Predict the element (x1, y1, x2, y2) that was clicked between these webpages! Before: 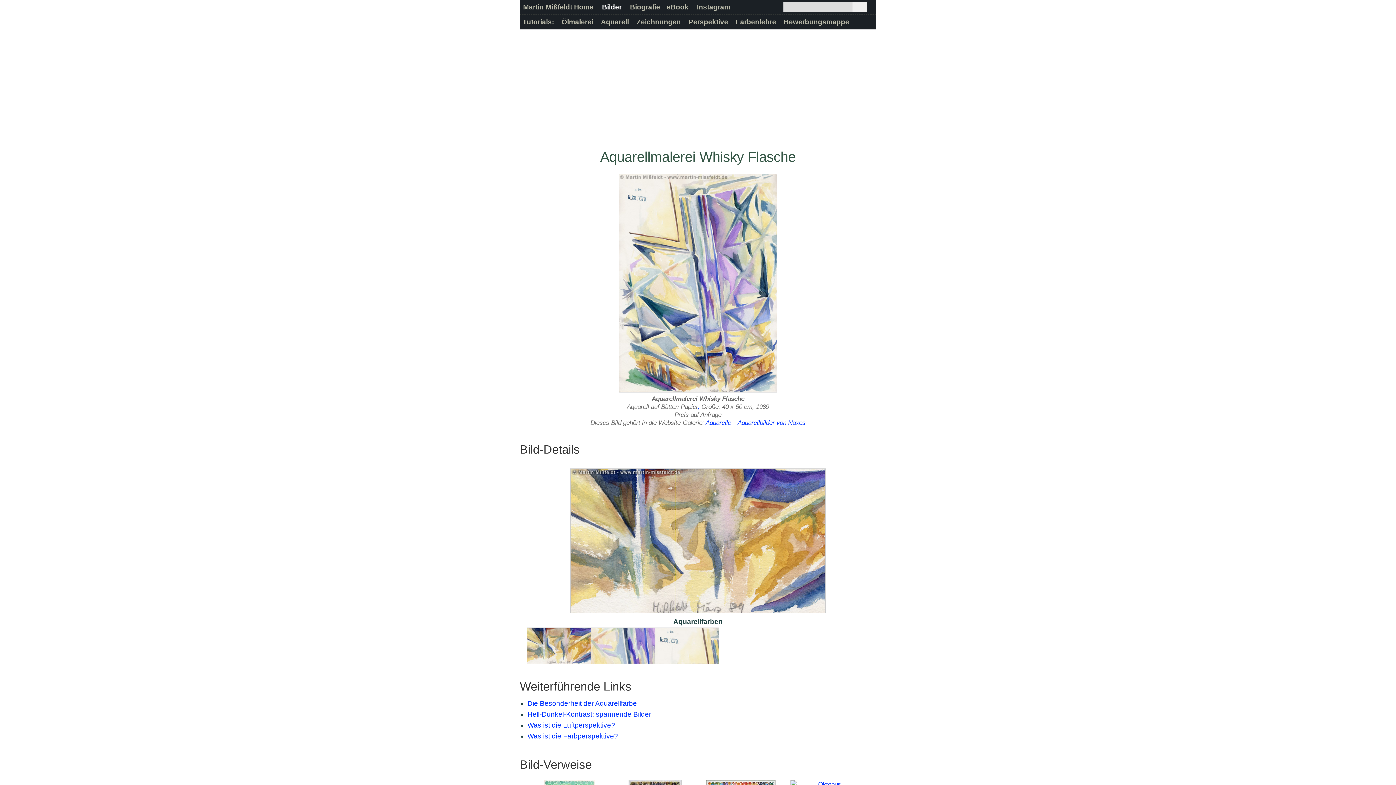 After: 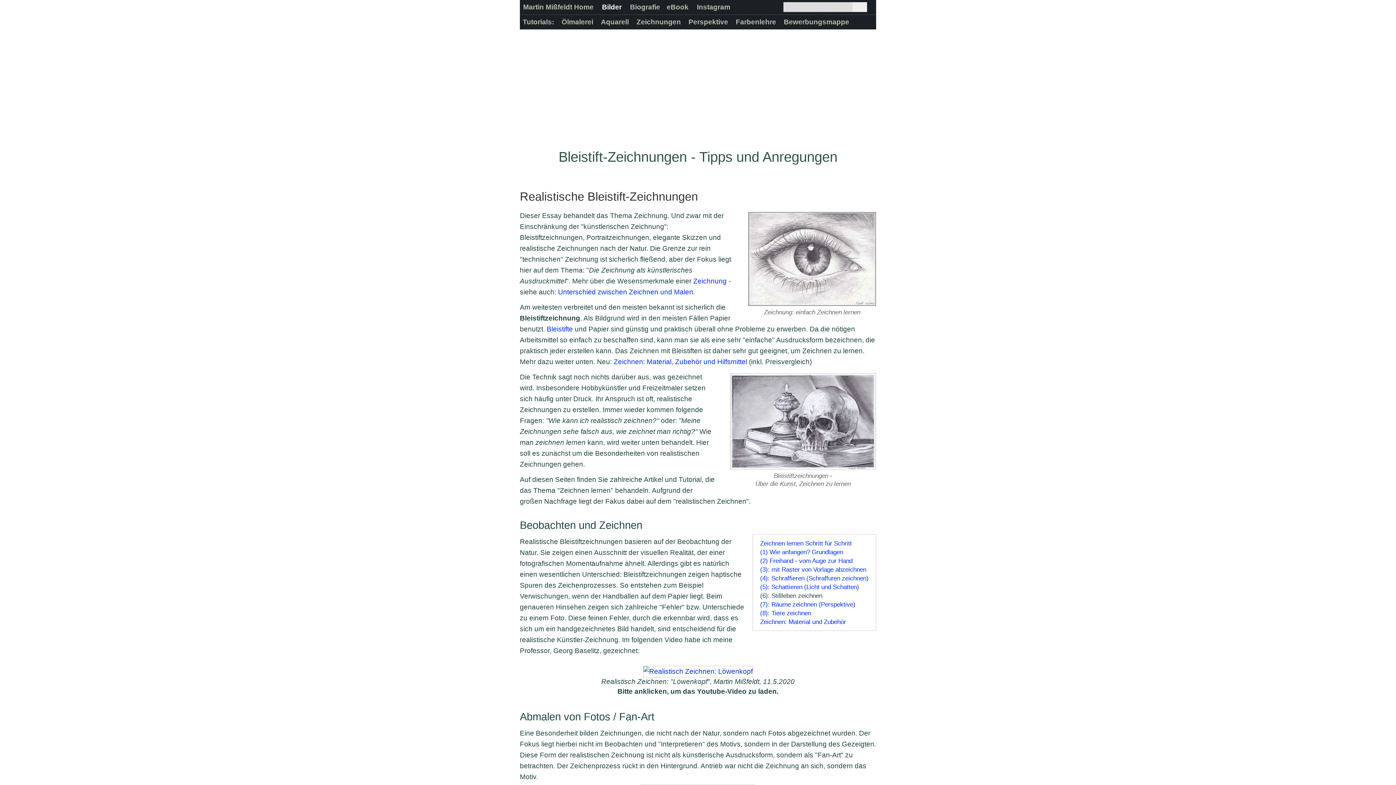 Action: bbox: (636, 18, 681, 25) label: Zeichnungen